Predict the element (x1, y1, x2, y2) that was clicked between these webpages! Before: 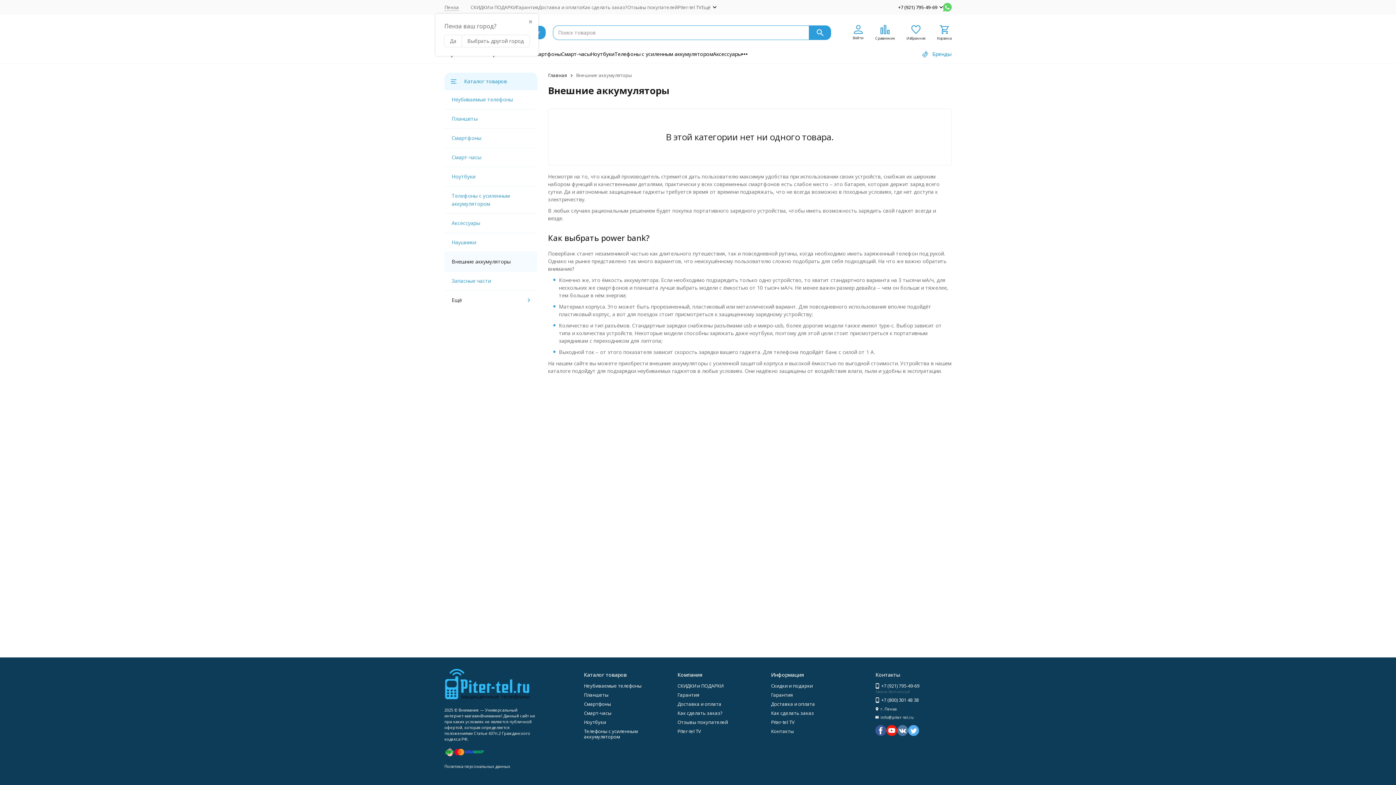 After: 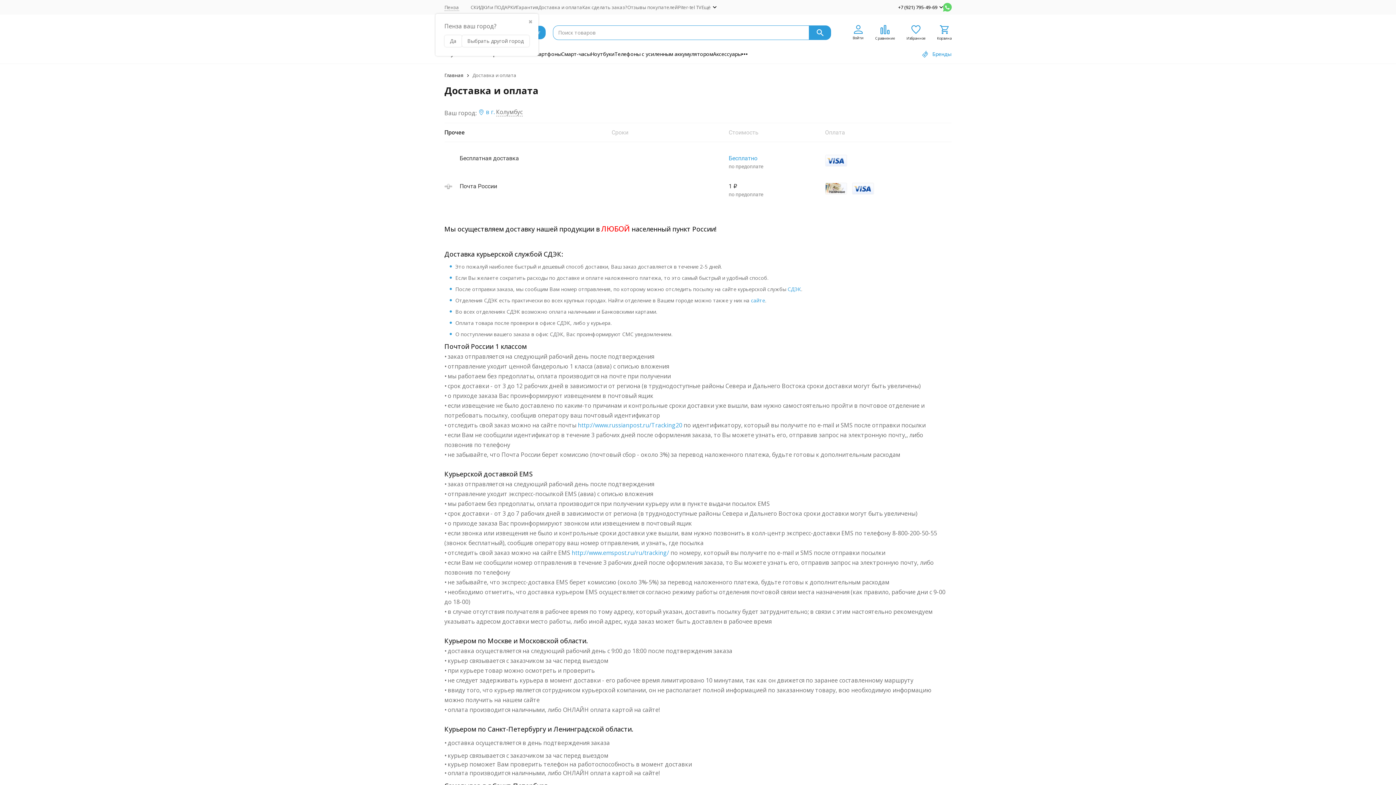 Action: bbox: (677, 701, 721, 707) label: Доставка и оплата